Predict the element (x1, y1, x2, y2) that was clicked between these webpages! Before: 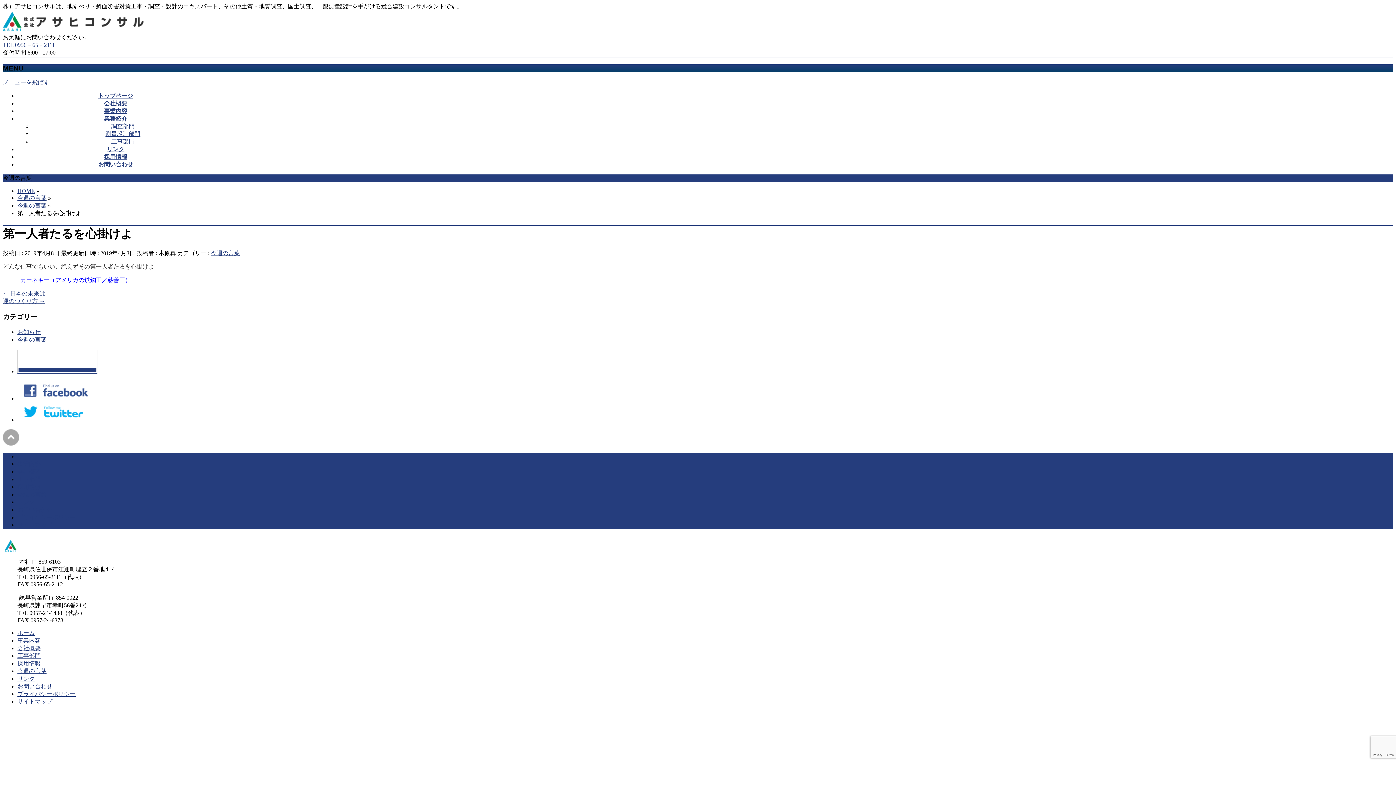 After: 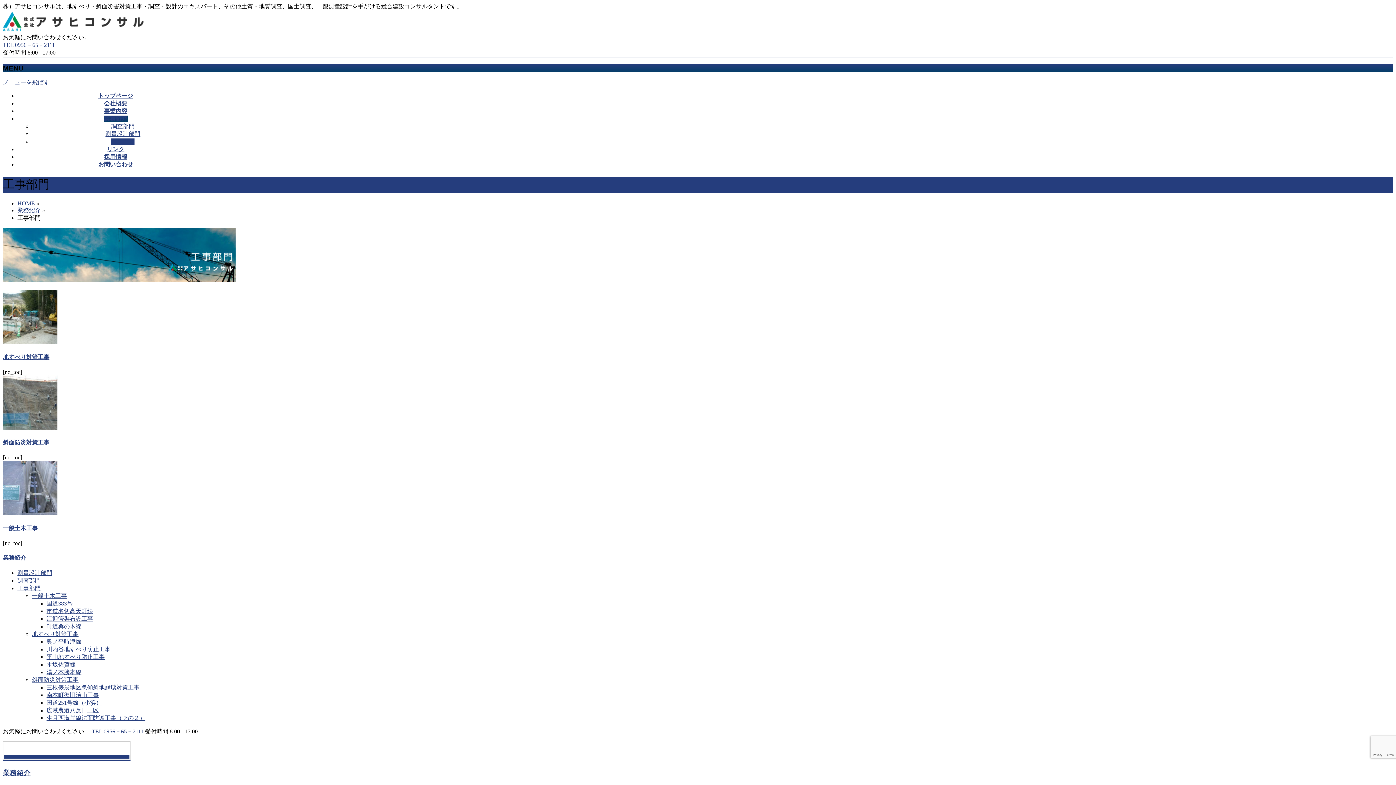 Action: bbox: (17, 476, 40, 482) label: 工事部門